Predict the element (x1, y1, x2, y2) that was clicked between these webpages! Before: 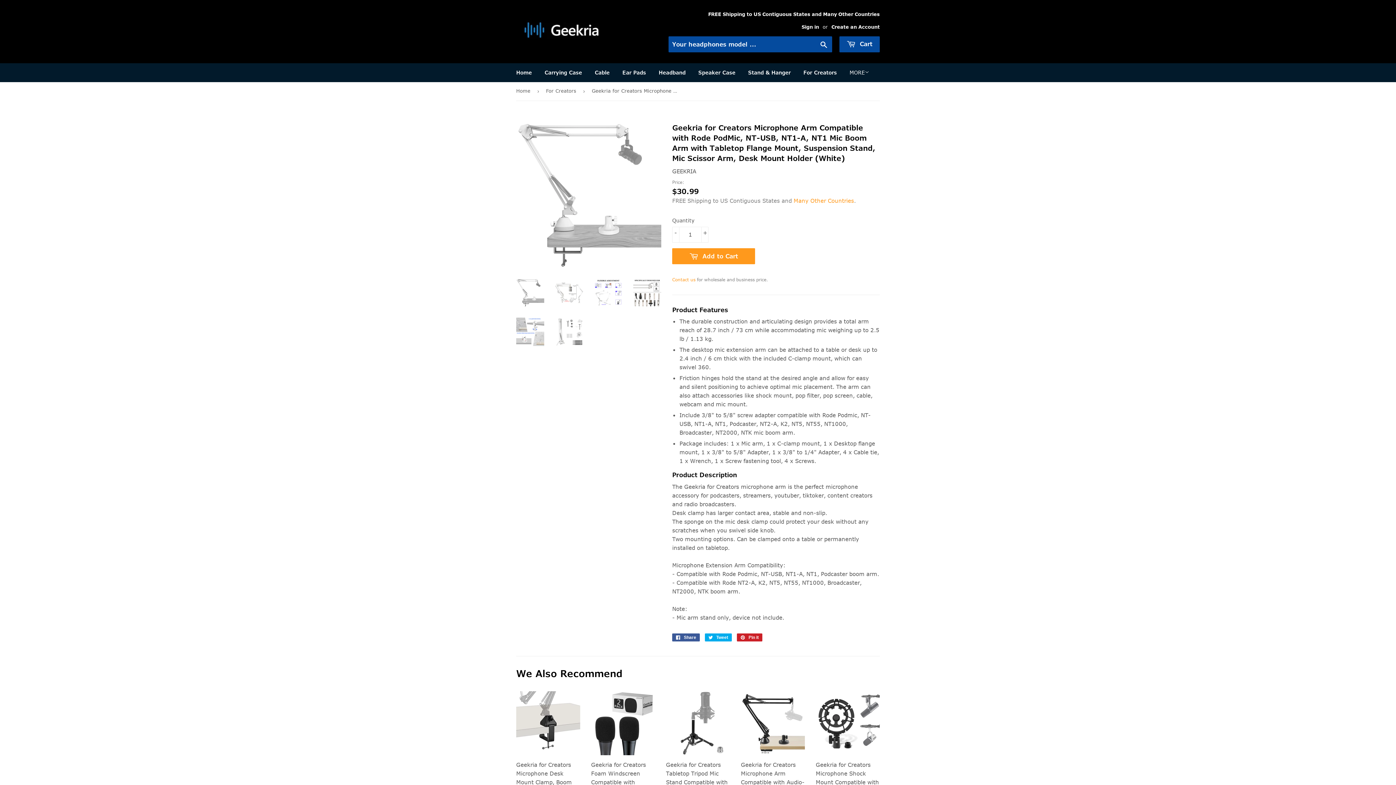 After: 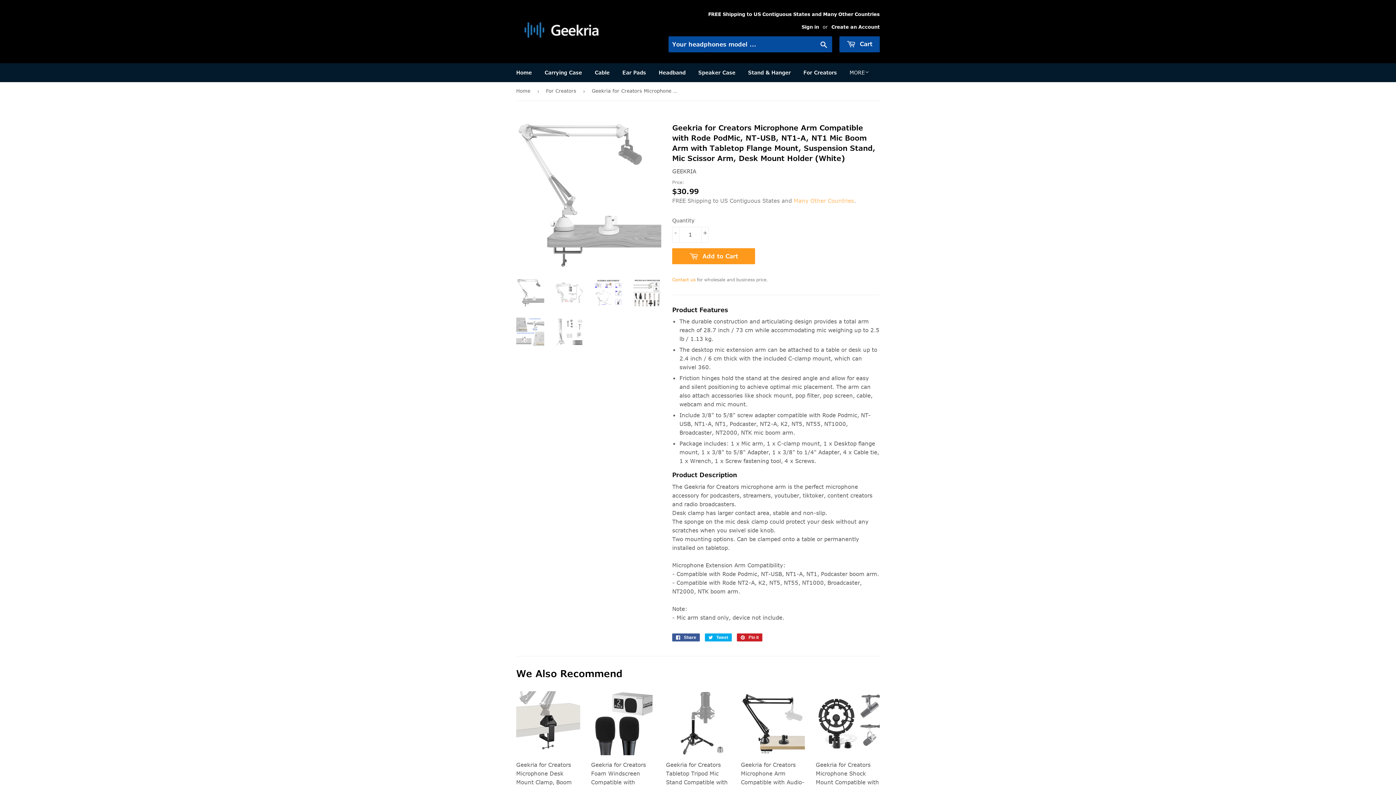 Action: label: Many Other Countries bbox: (793, 197, 854, 204)